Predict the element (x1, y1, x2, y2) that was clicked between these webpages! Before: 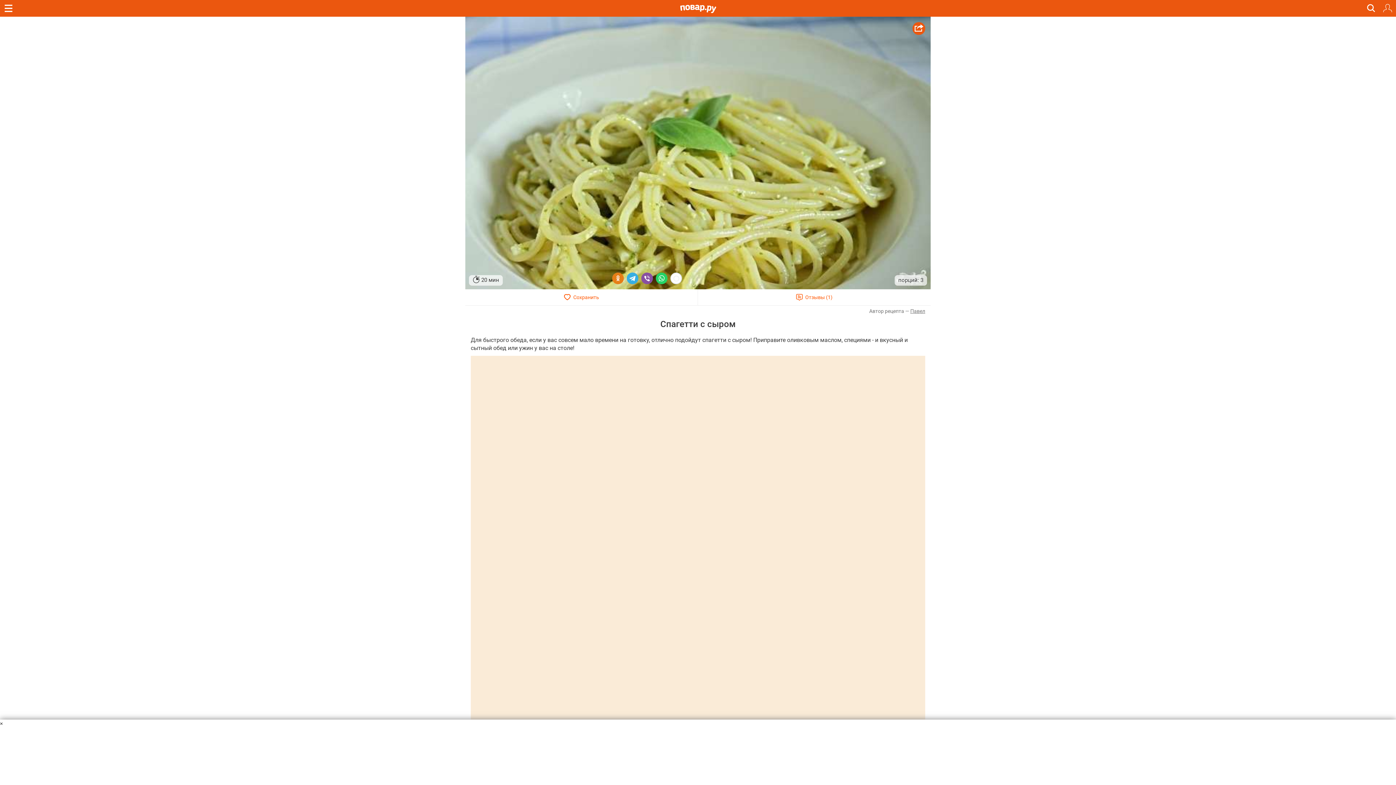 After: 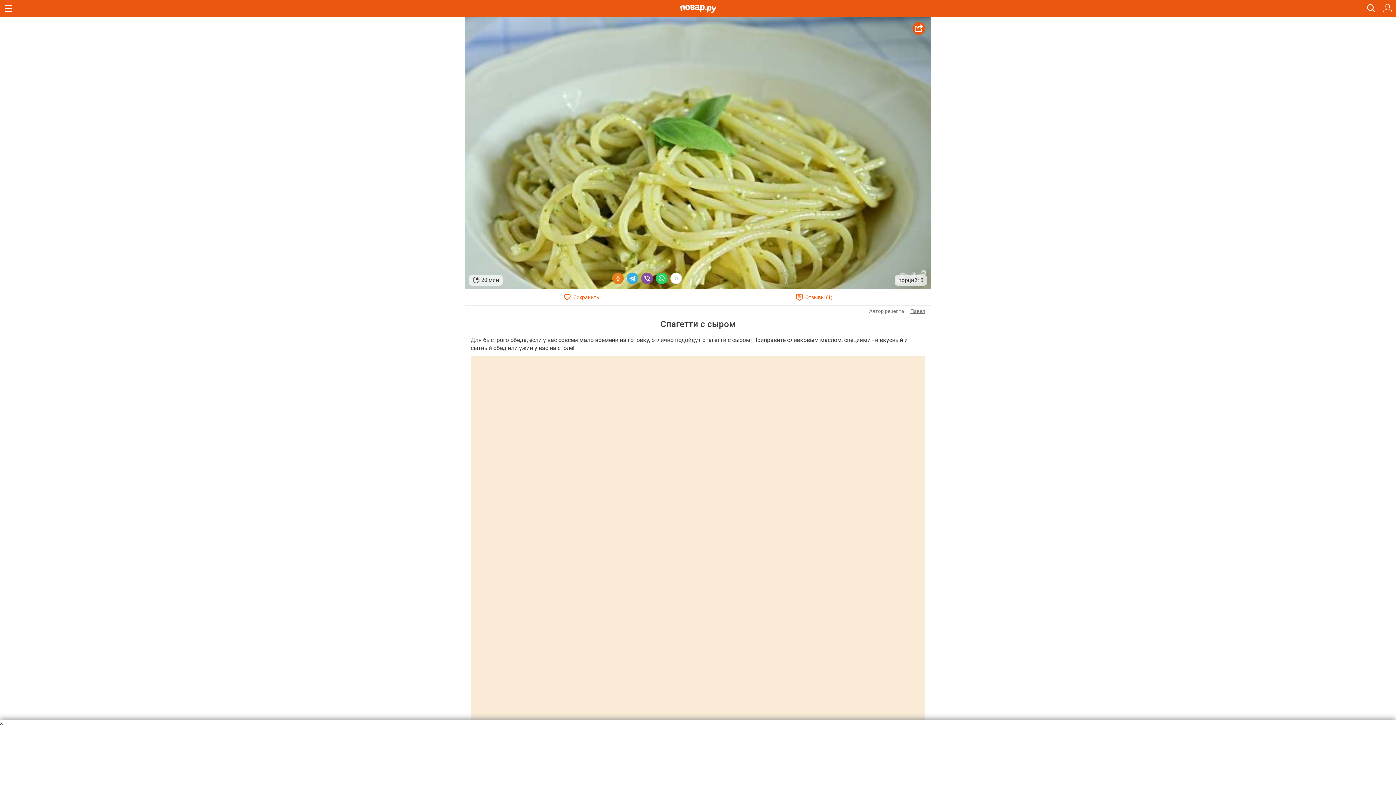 Action: bbox: (912, 22, 925, 34)